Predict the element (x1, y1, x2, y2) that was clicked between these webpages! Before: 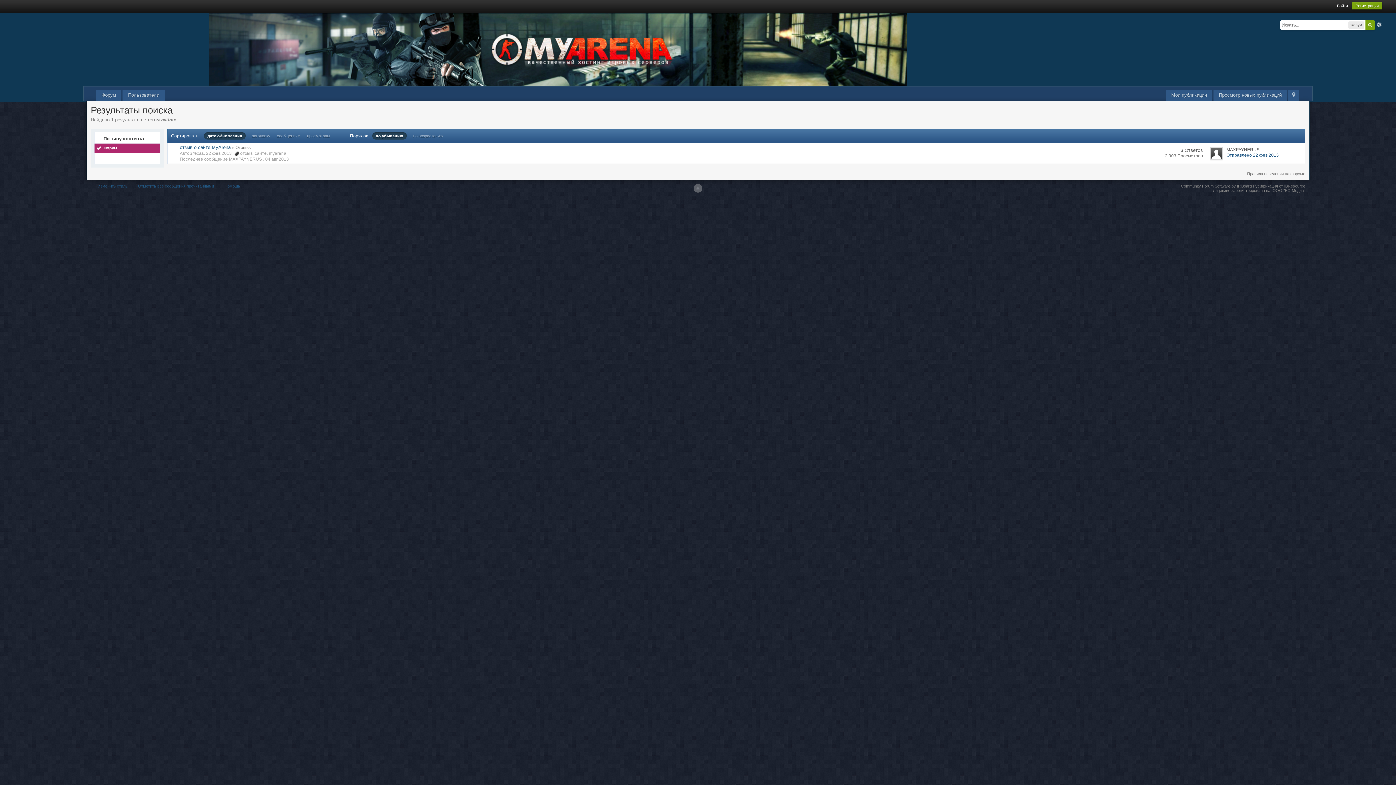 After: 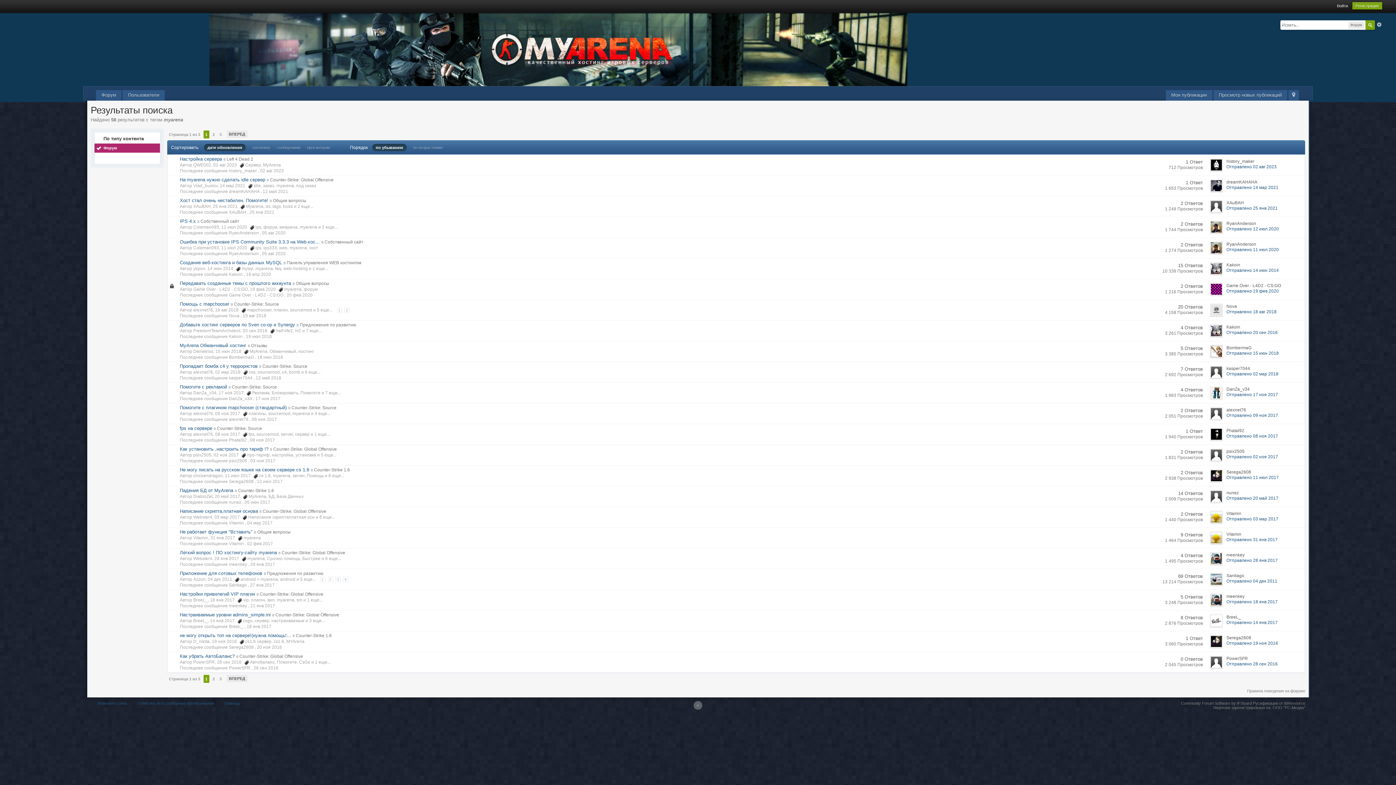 Action: bbox: (268, 150, 286, 156) label: myarena